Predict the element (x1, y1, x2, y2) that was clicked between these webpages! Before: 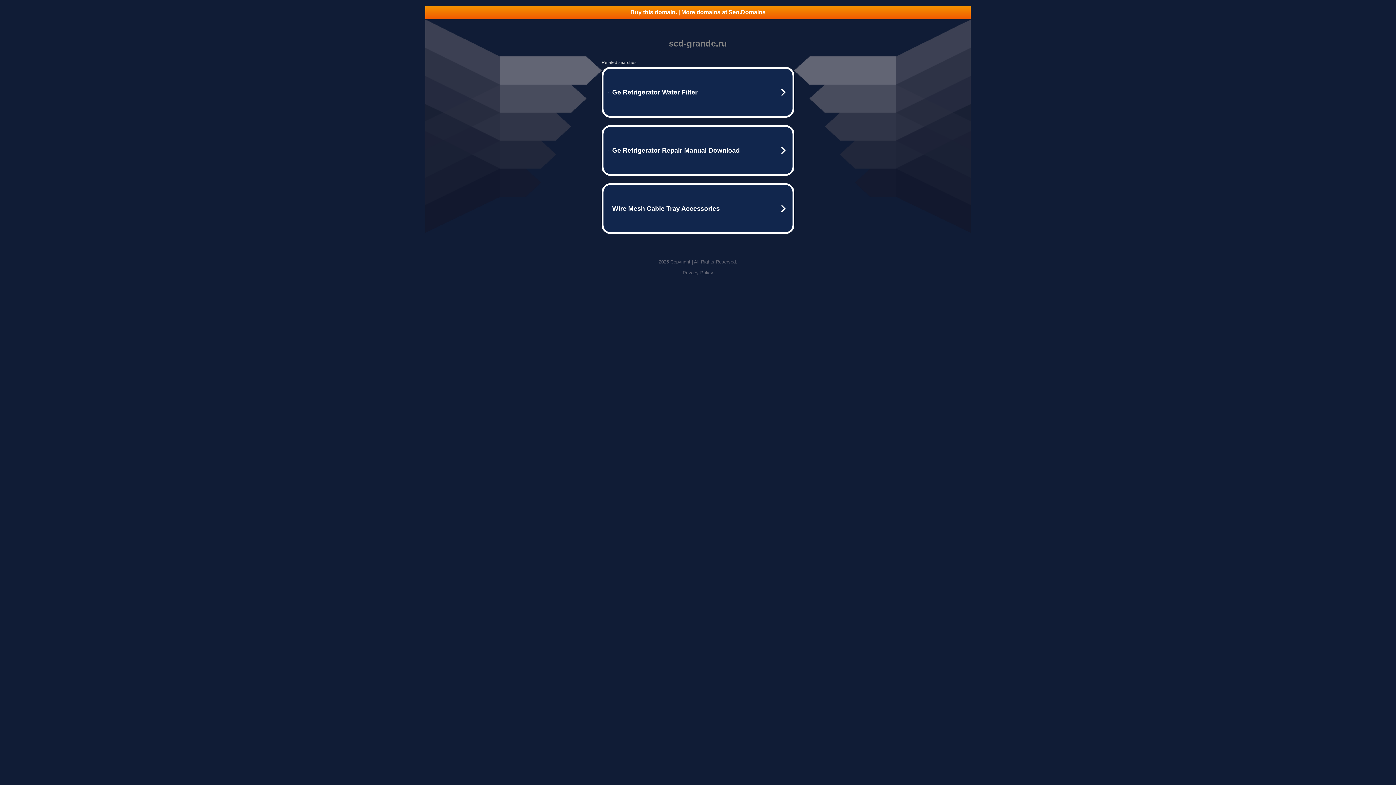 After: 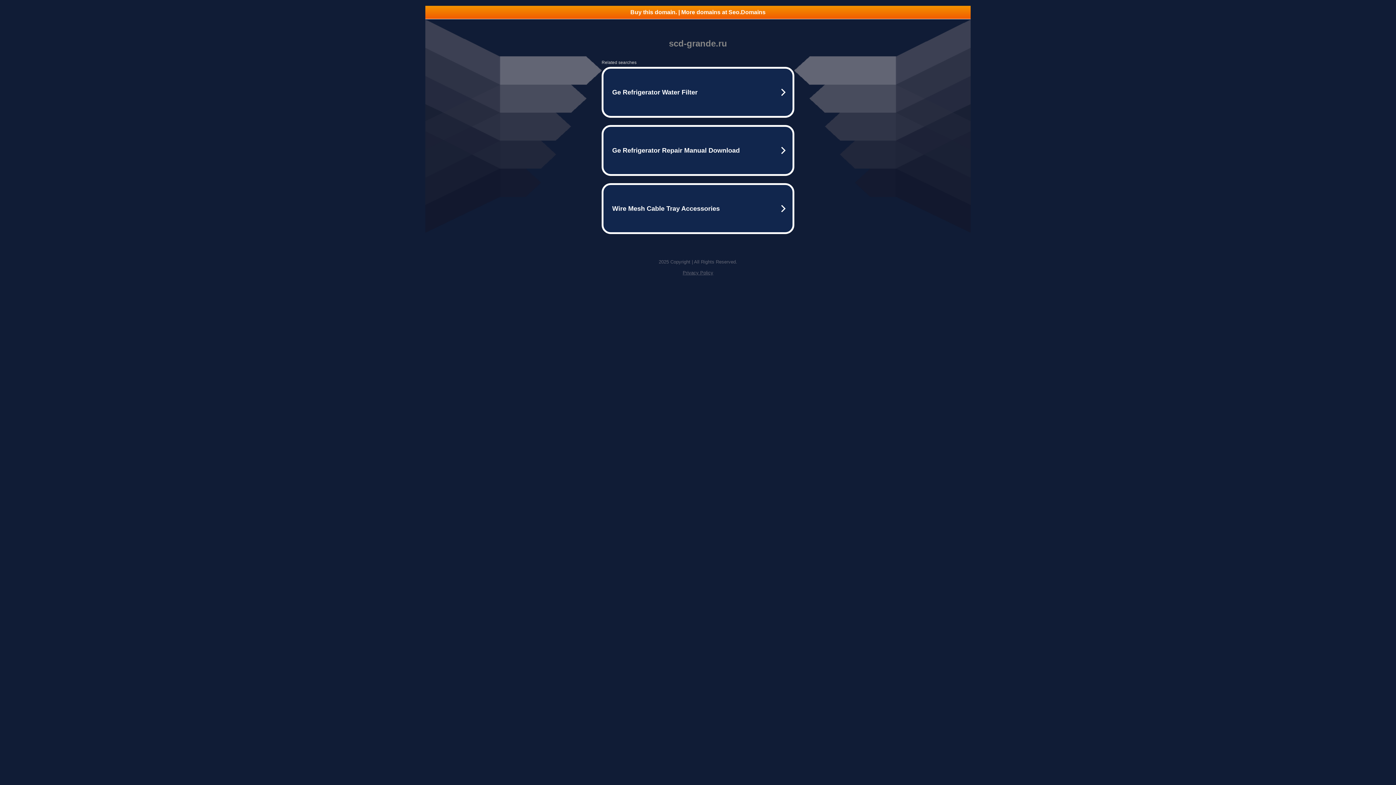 Action: bbox: (425, 5, 970, 18) label: Buy this domain. | More domains at Seo.Domains